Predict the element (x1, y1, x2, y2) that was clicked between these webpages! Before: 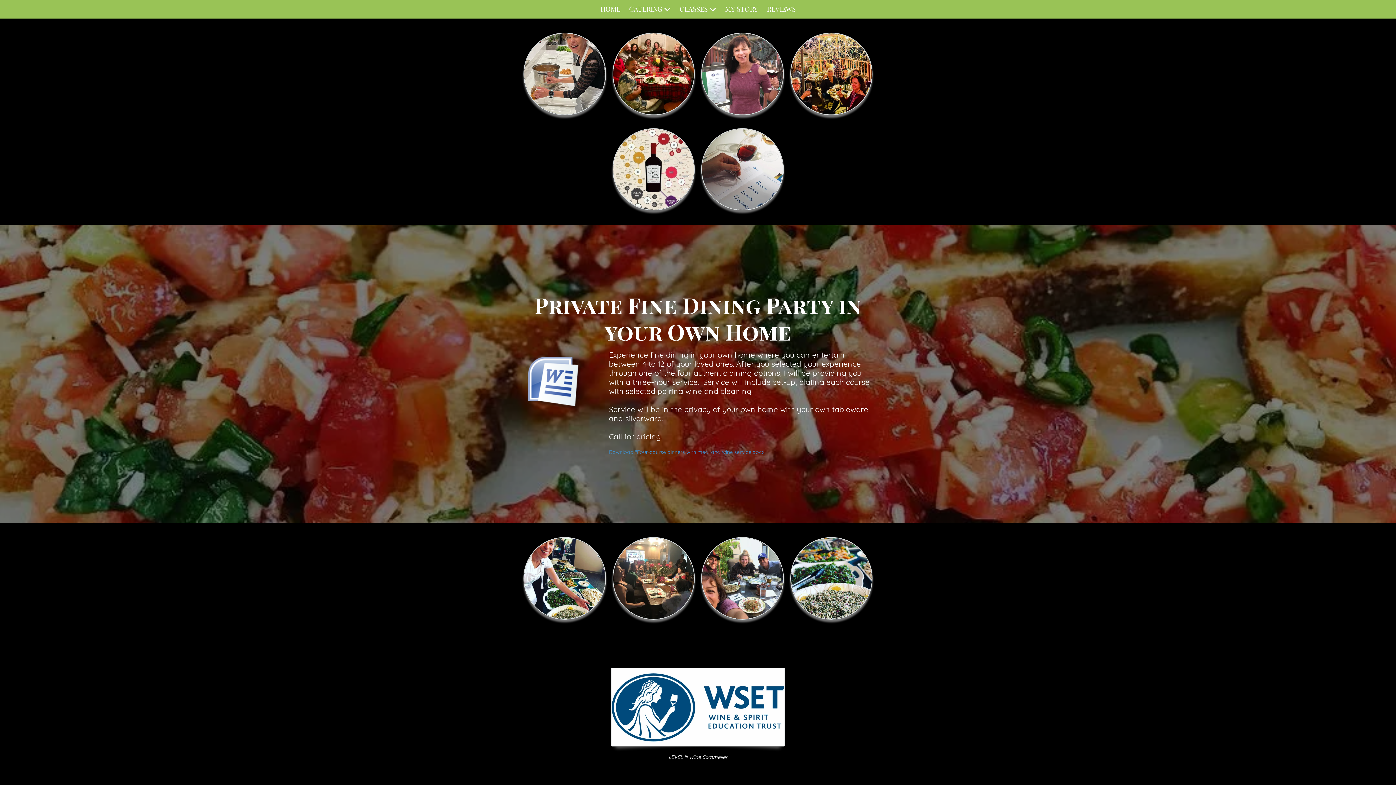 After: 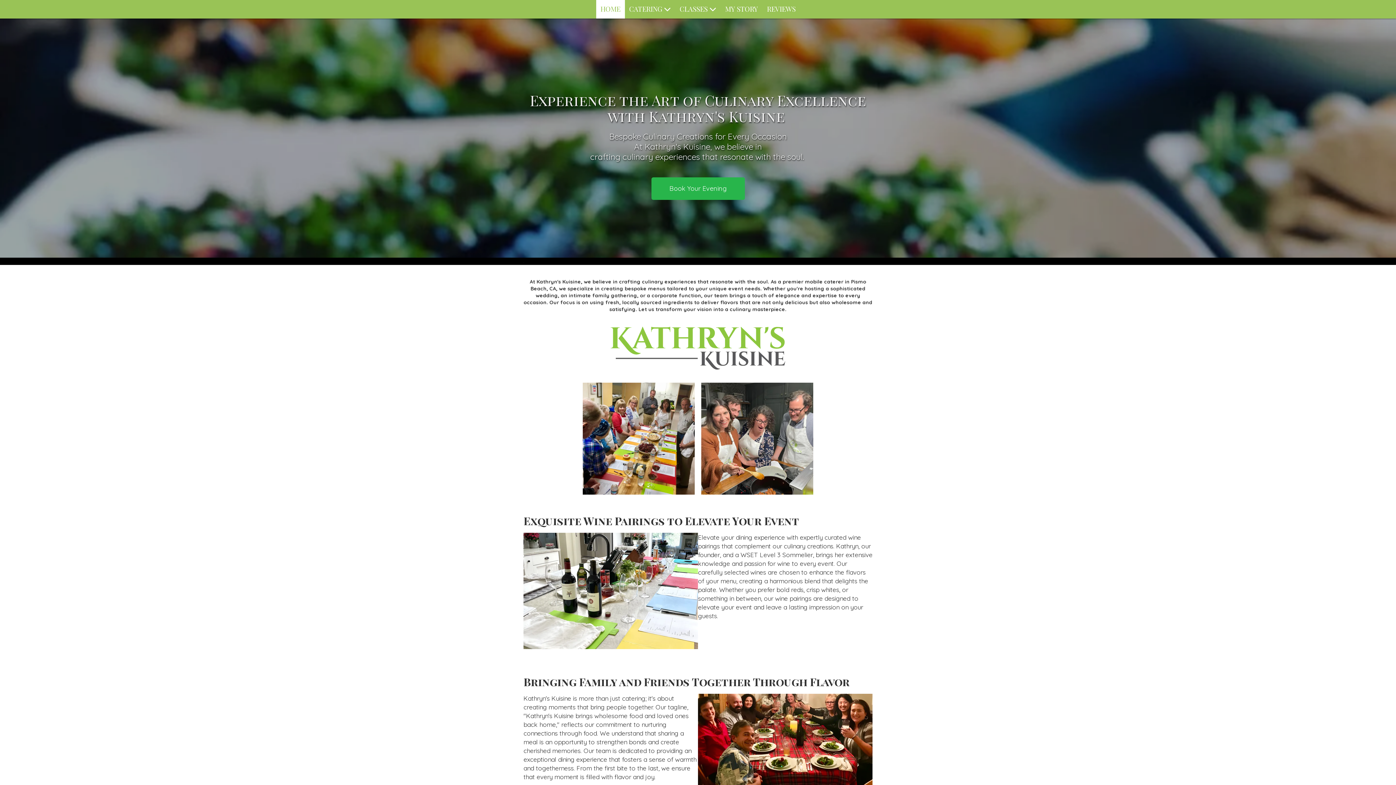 Action: label: HOME bbox: (596, 0, 624, 18)